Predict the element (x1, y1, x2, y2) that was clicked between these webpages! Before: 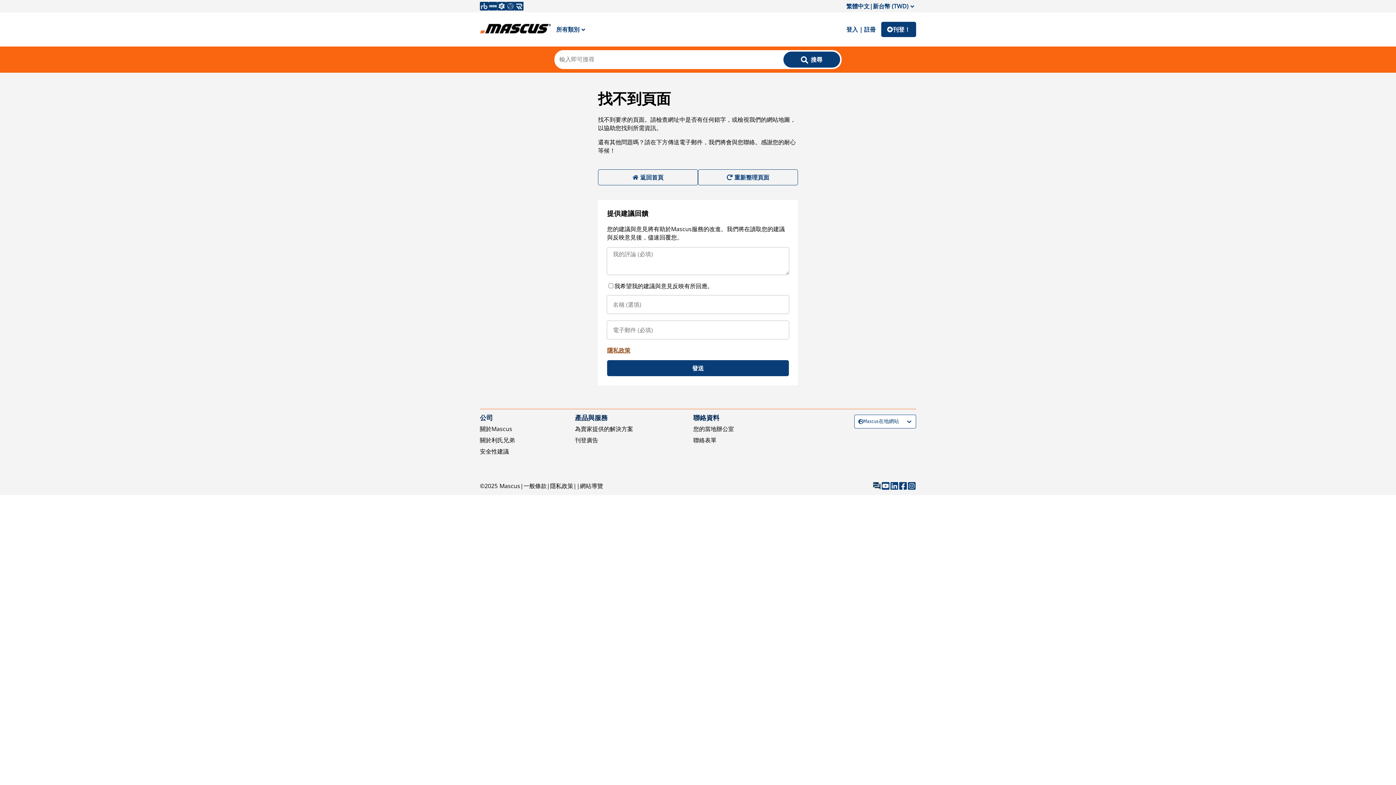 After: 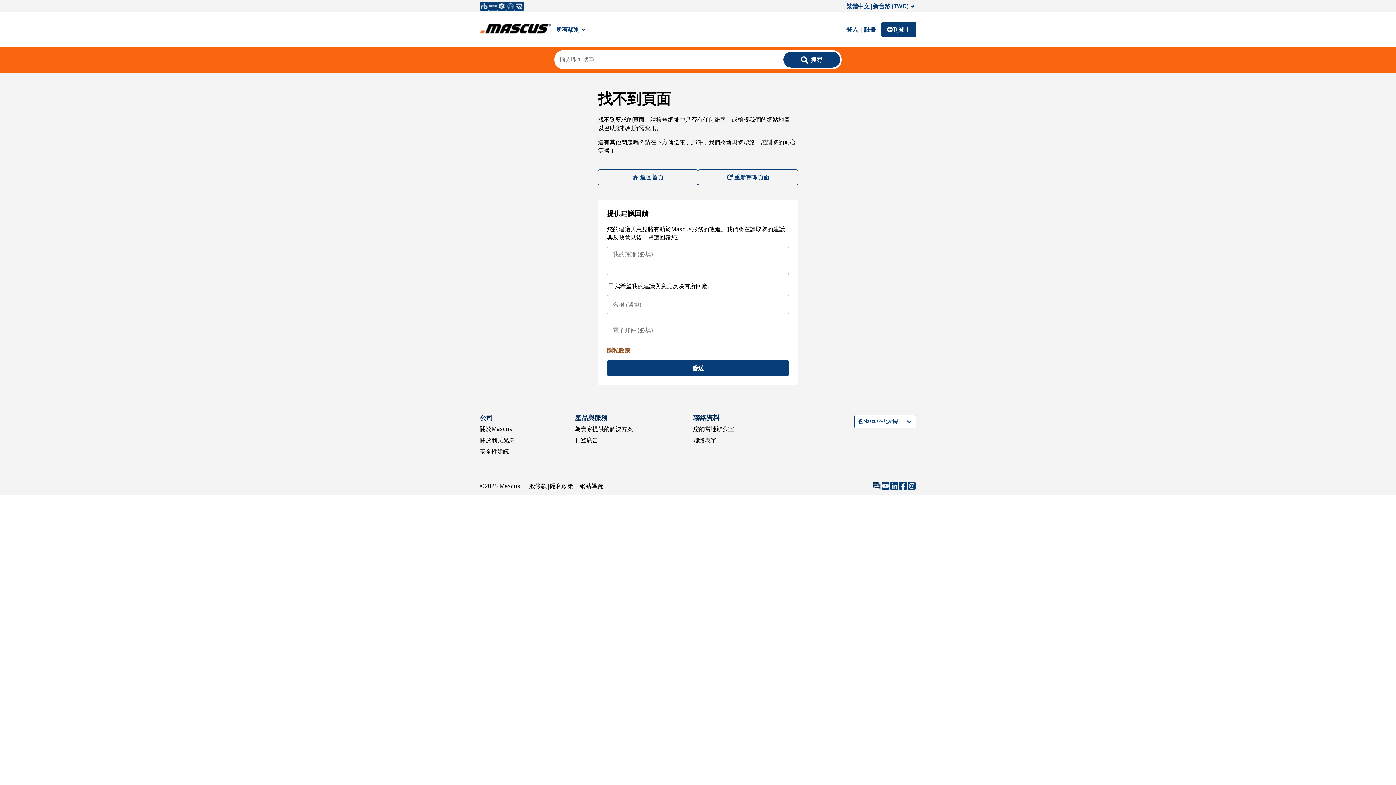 Action: bbox: (698, 169, 798, 185) label: 重新整理頁面